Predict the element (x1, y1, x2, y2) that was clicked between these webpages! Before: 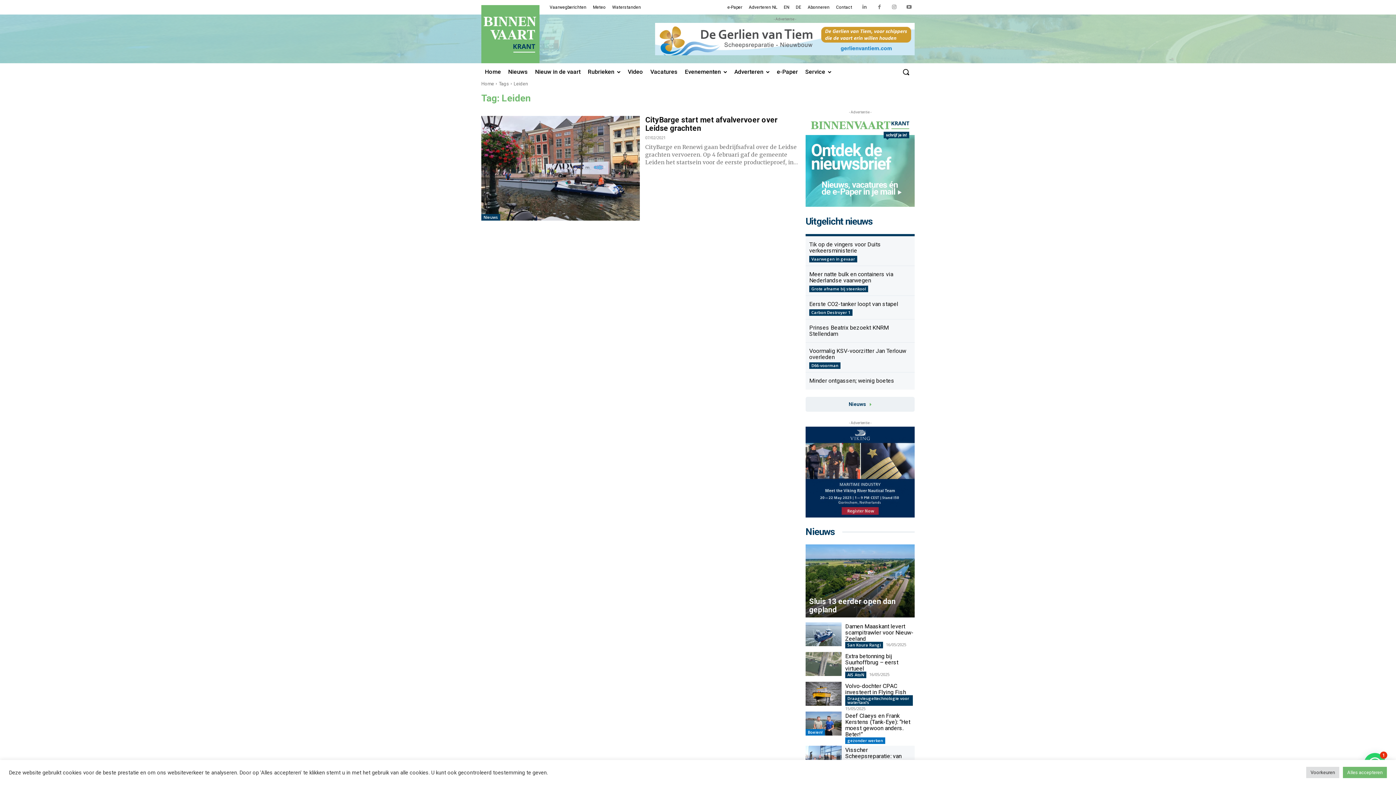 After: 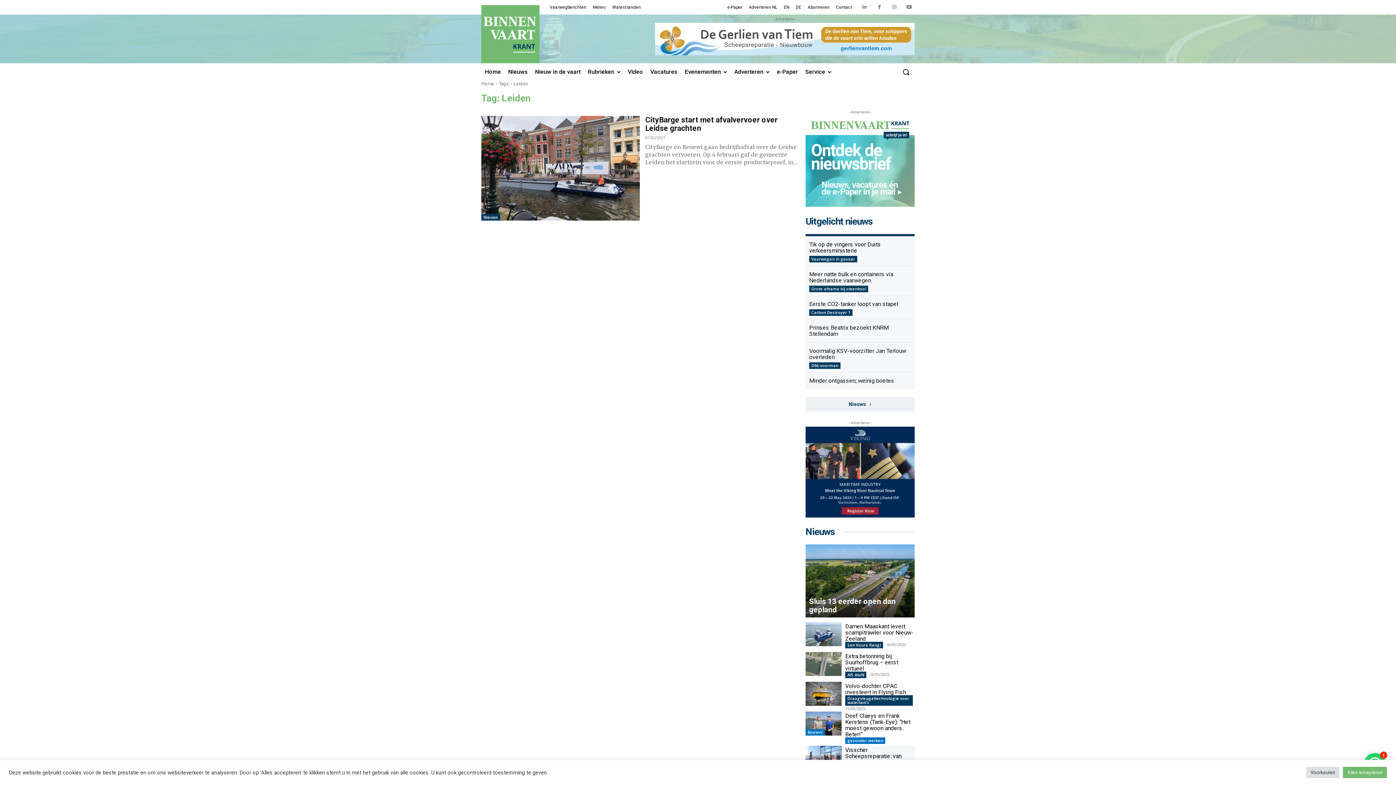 Action: label: Vaarwegen in gevaar bbox: (809, 256, 857, 262)